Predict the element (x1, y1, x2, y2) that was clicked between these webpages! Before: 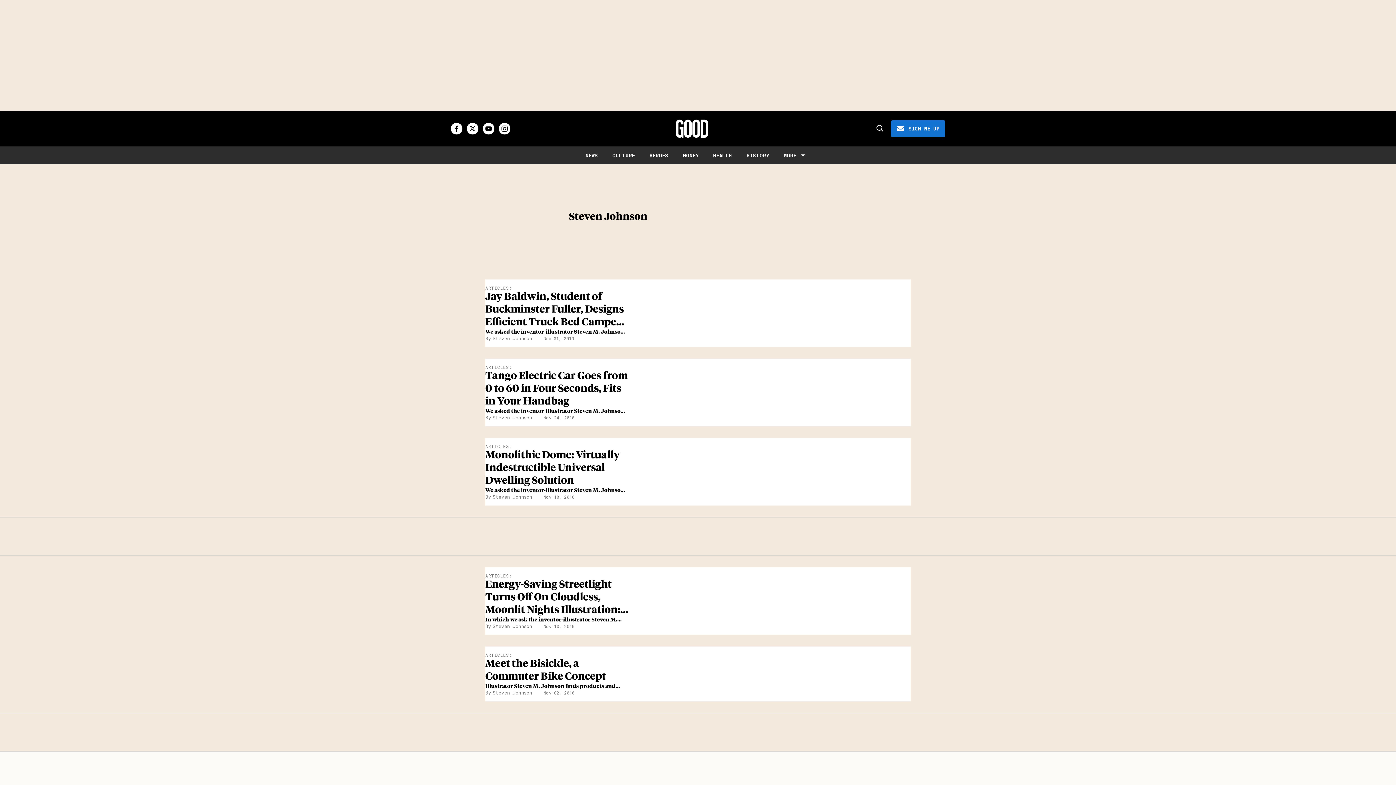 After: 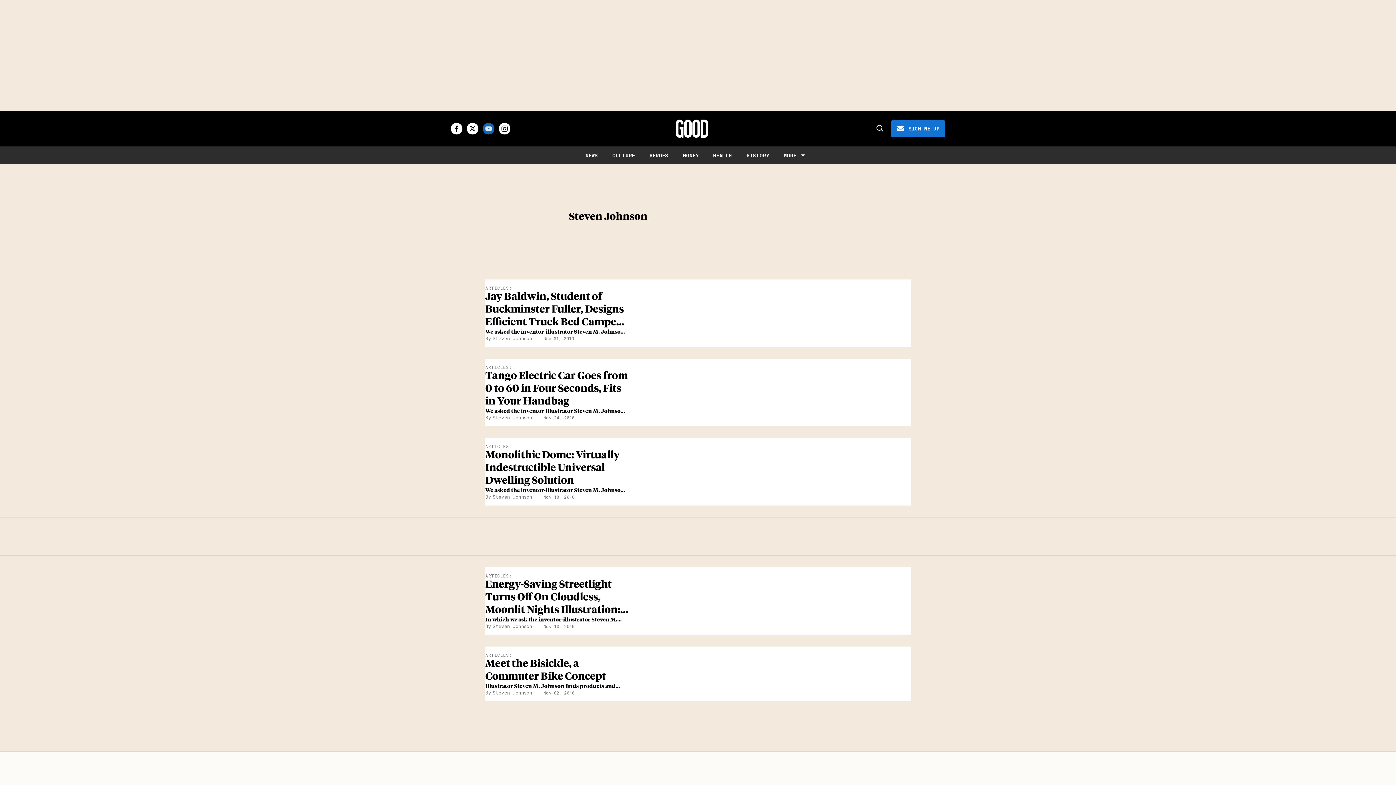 Action: label: Open youtube bbox: (482, 122, 494, 134)